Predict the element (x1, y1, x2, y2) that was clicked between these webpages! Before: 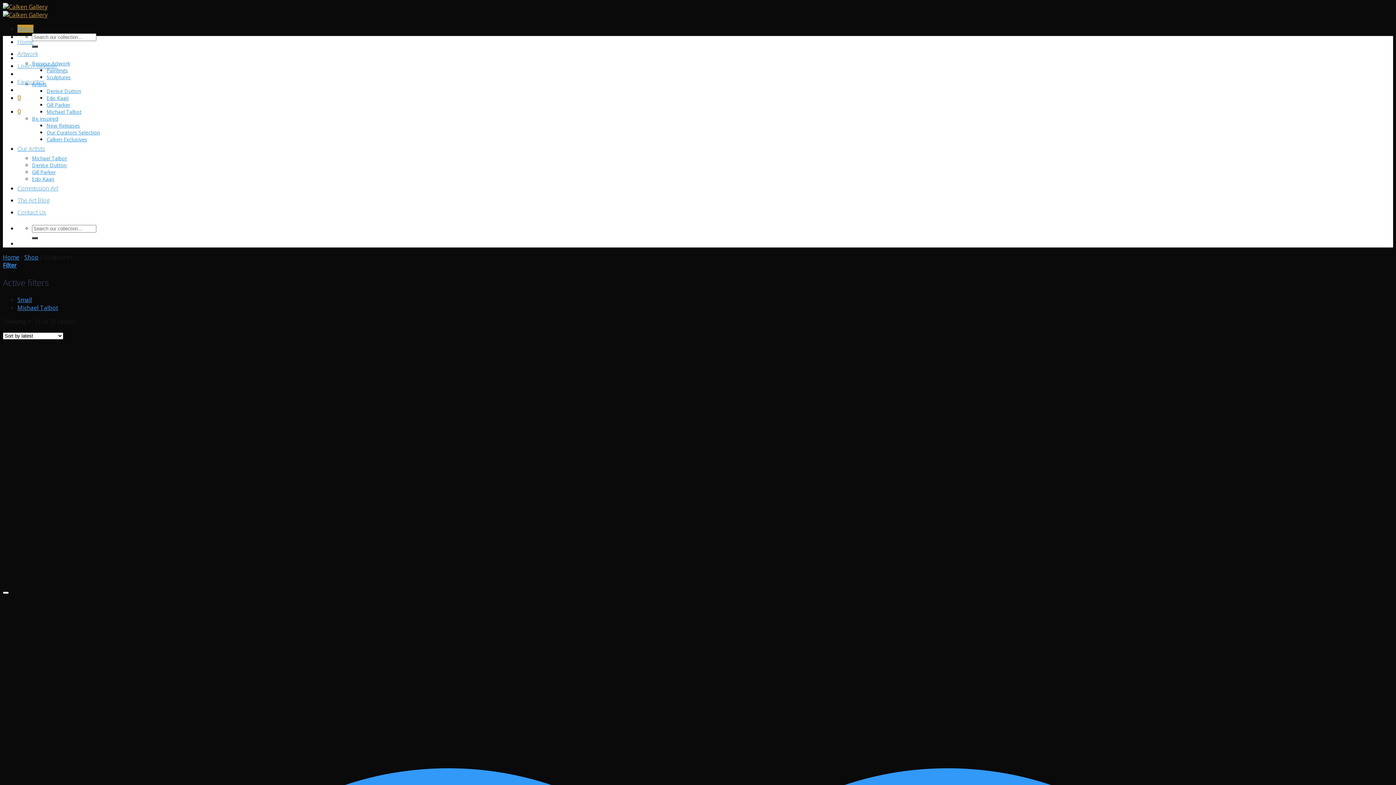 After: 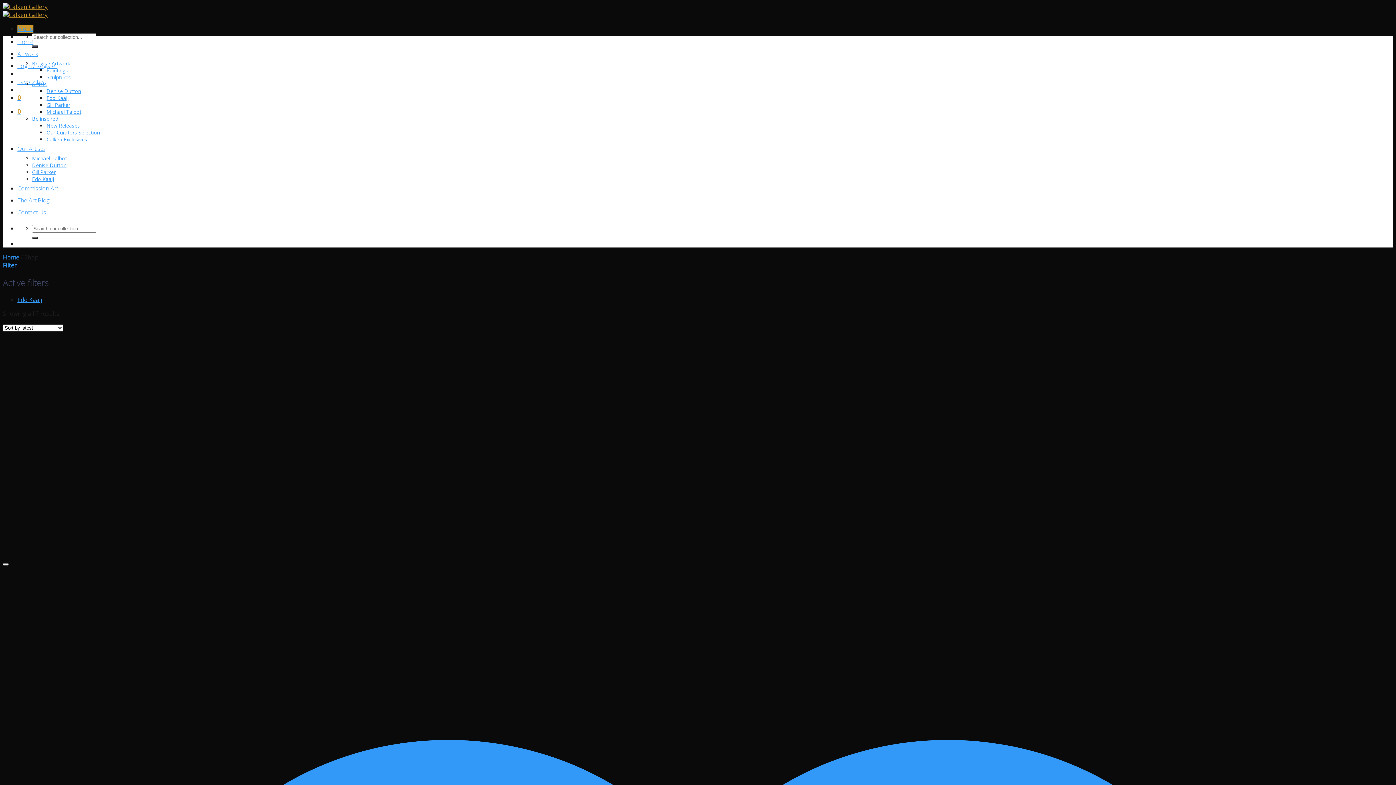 Action: label: Edo Kaaij bbox: (46, 94, 68, 101)